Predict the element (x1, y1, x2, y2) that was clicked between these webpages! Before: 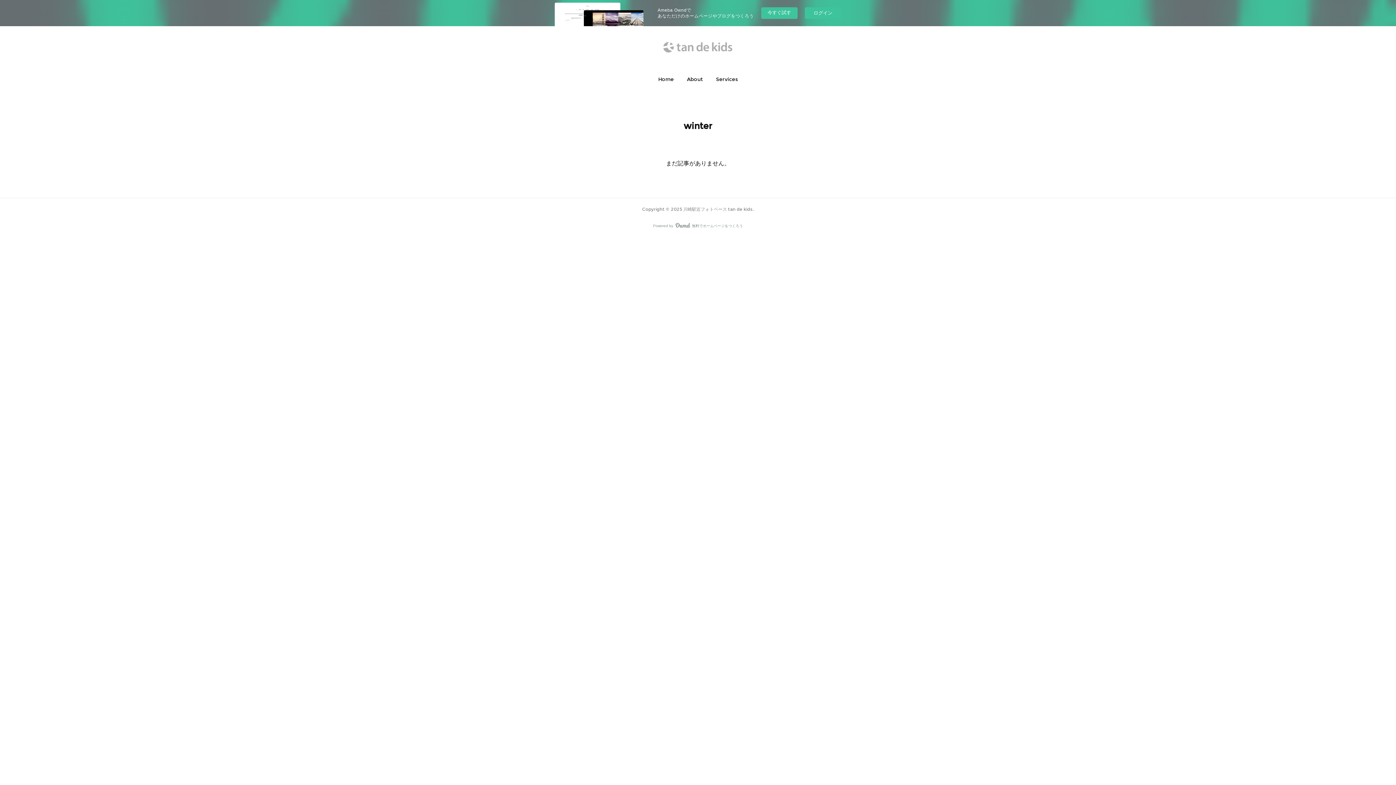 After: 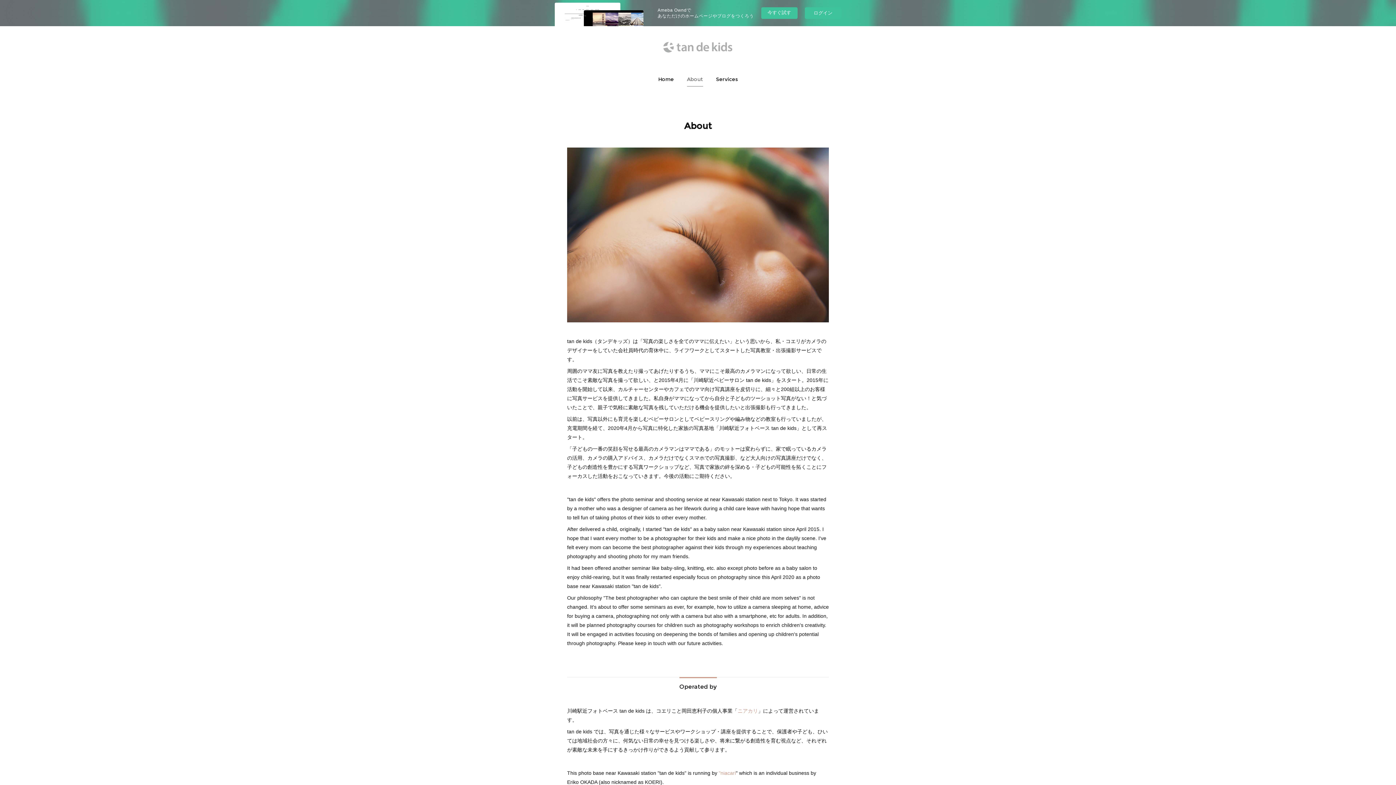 Action: bbox: (687, 72, 703, 86) label: About